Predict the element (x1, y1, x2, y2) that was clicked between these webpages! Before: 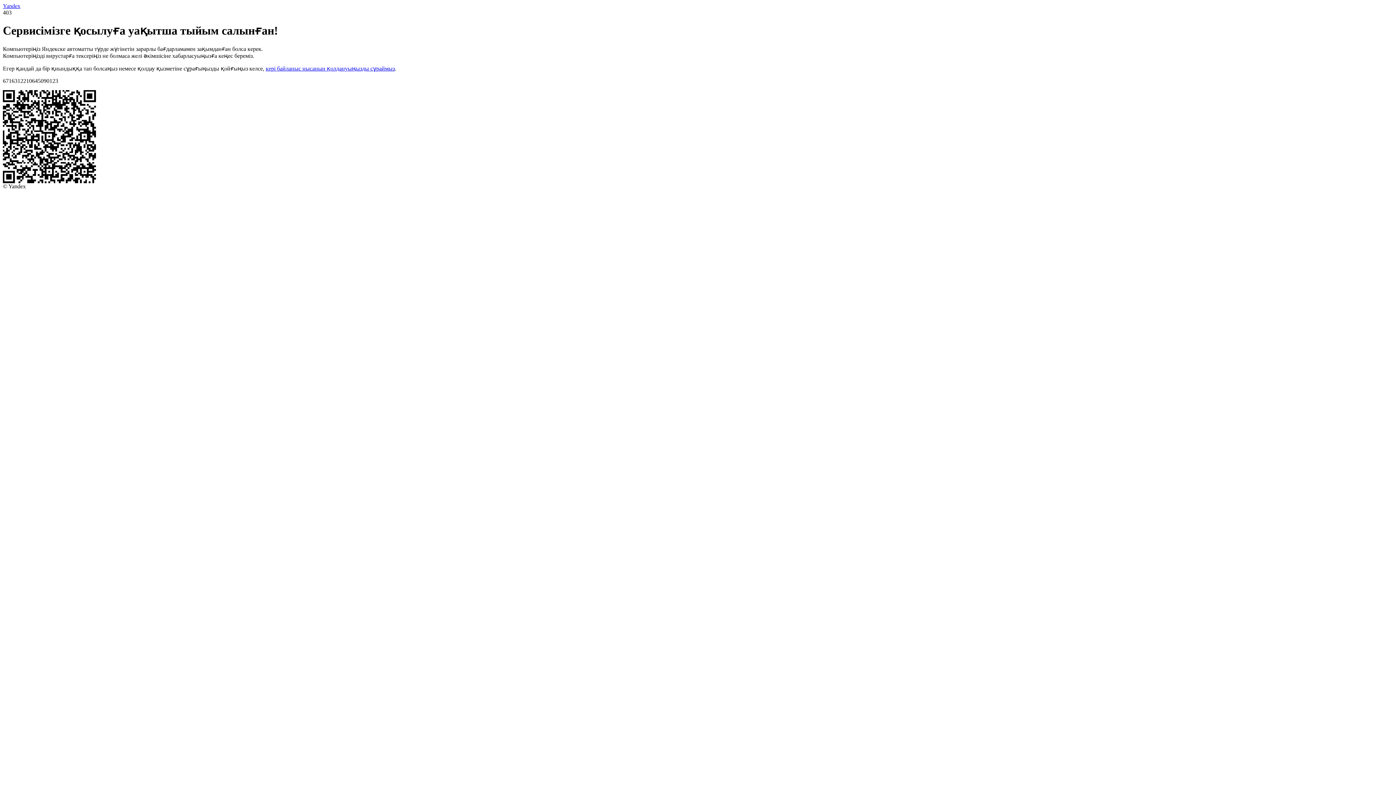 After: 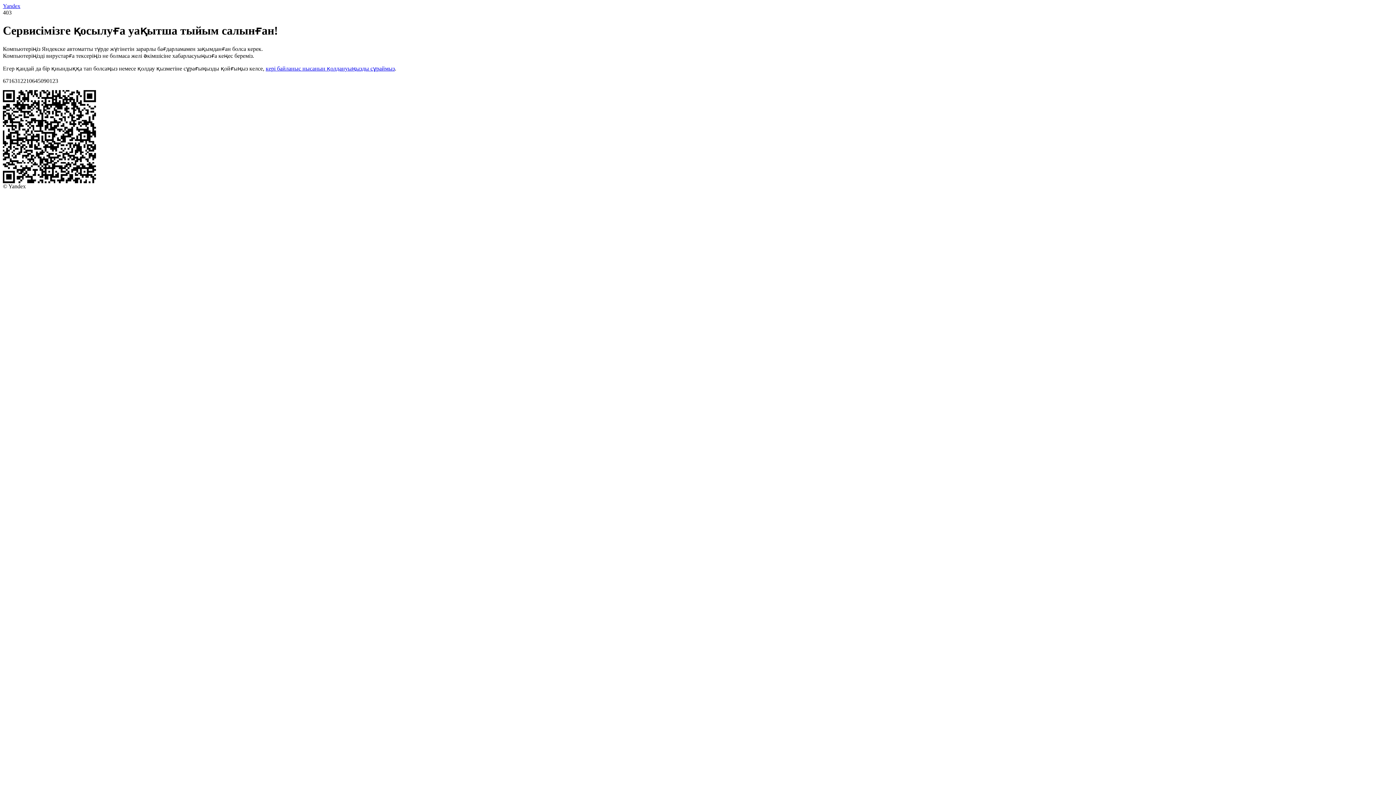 Action: bbox: (2, 2, 20, 9) label: Yandex